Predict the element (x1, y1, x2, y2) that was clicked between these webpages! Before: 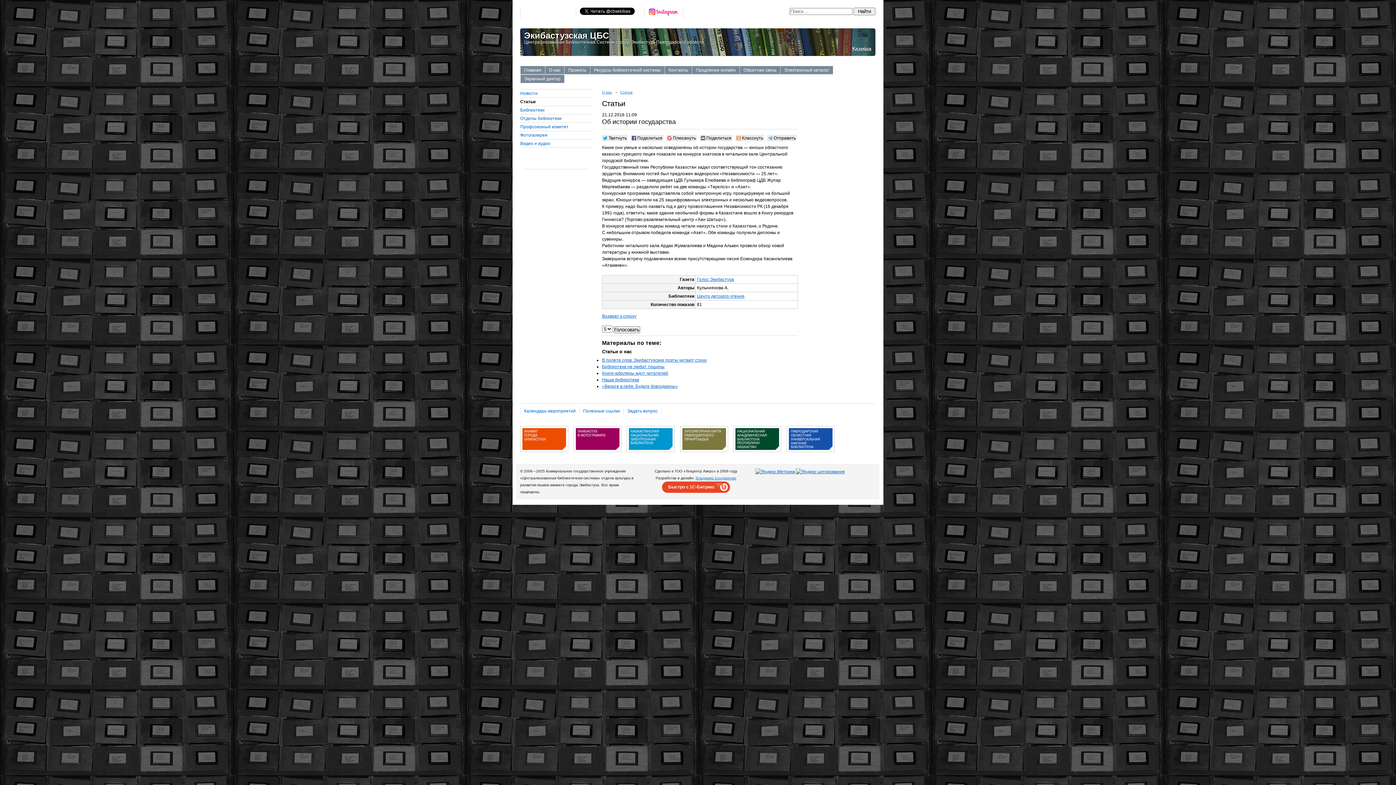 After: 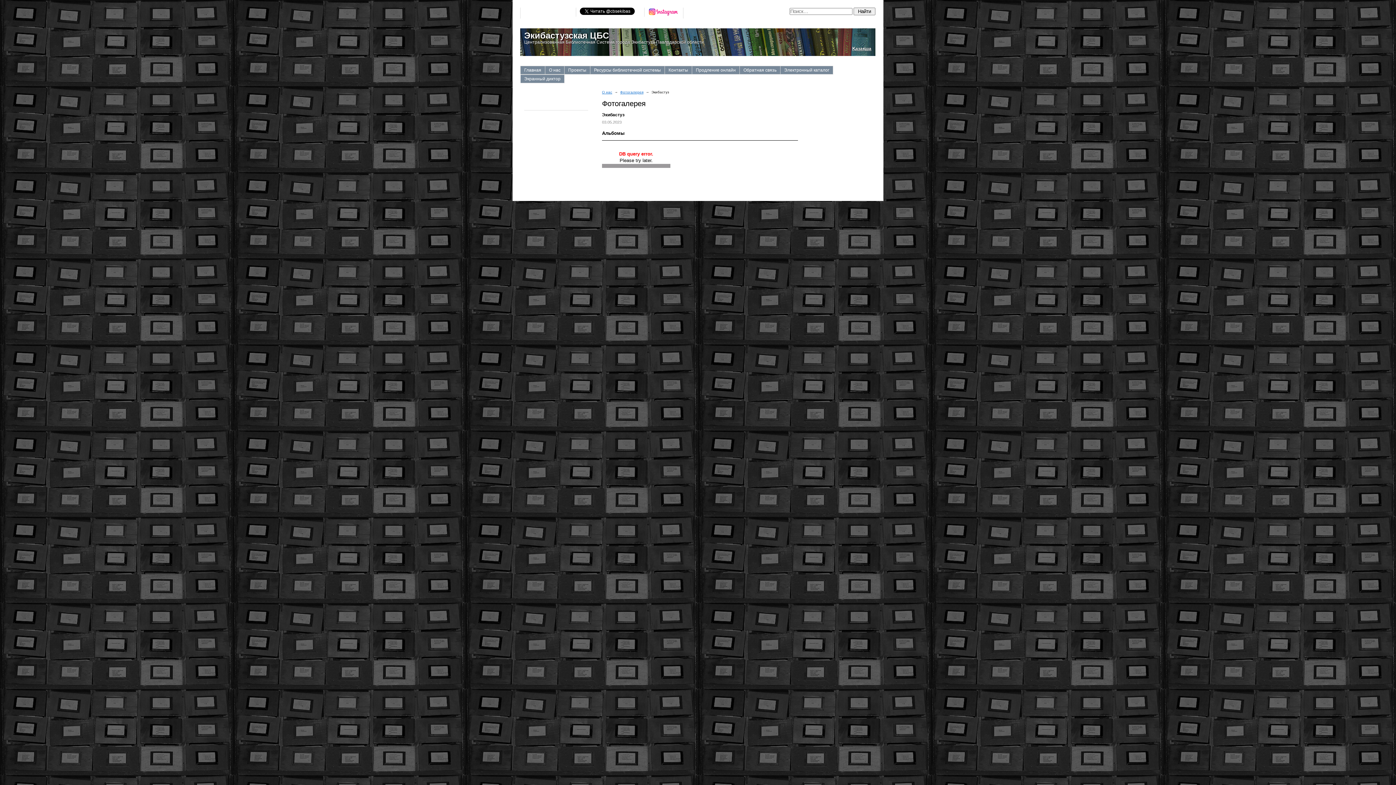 Action: bbox: (573, 452, 621, 457)